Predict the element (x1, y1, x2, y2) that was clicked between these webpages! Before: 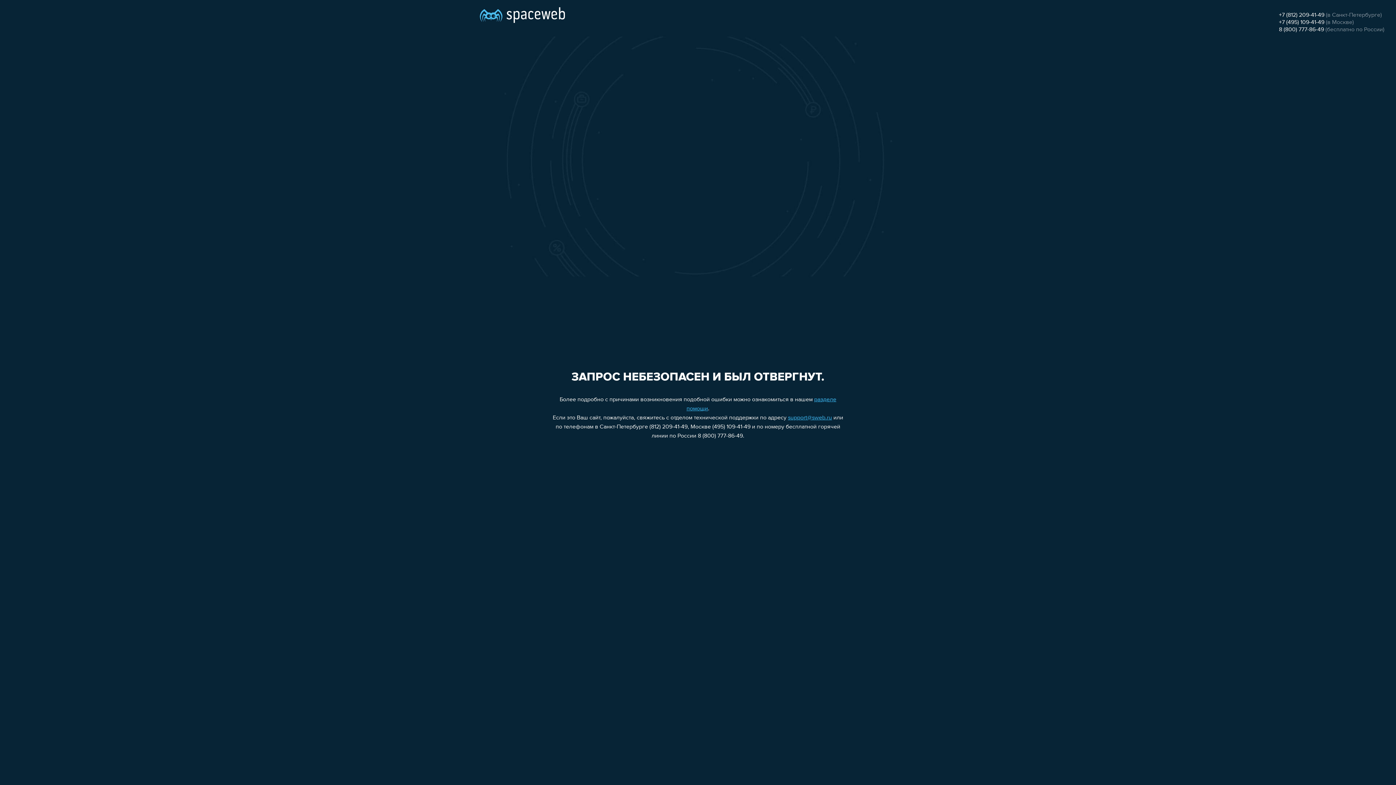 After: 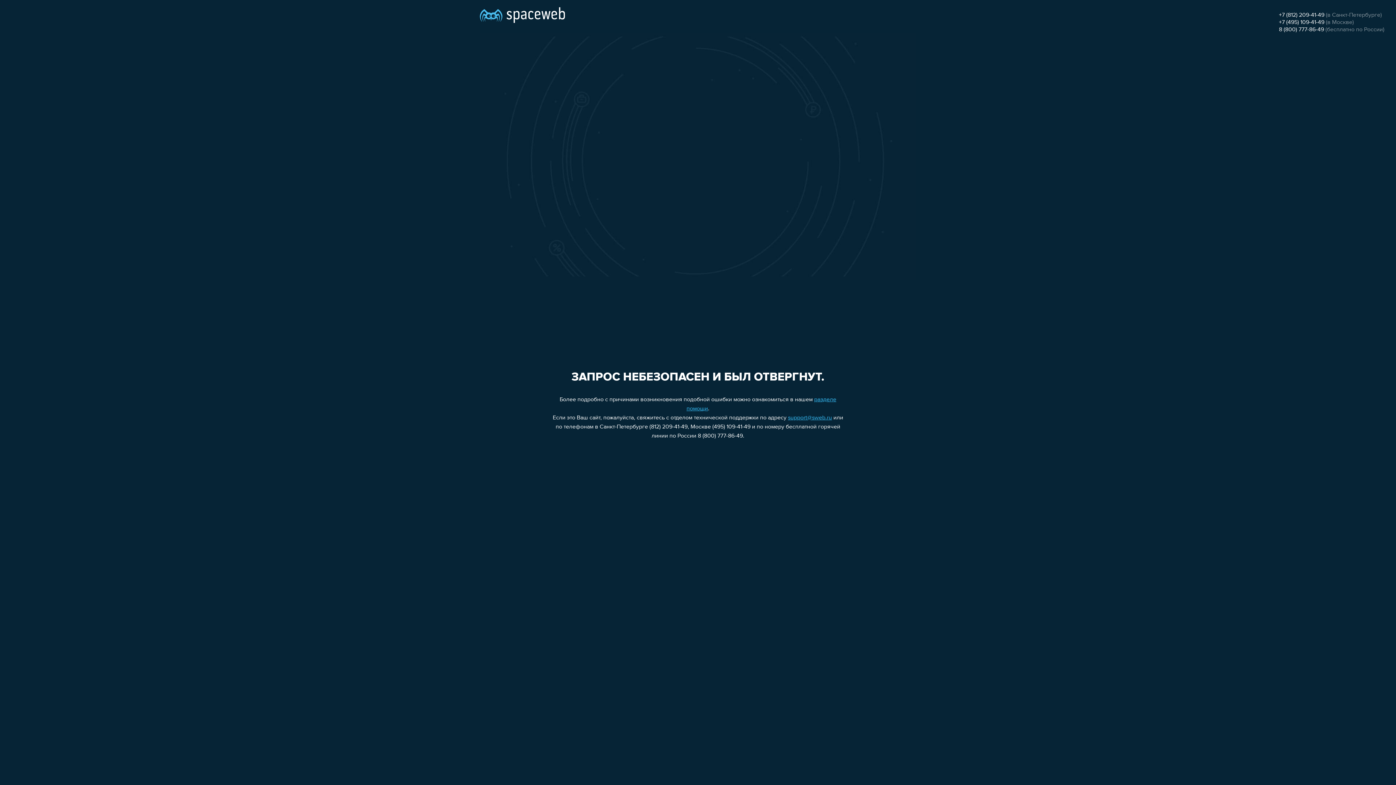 Action: bbox: (1279, 12, 1324, 18) label: +7 (812) 209-41-49